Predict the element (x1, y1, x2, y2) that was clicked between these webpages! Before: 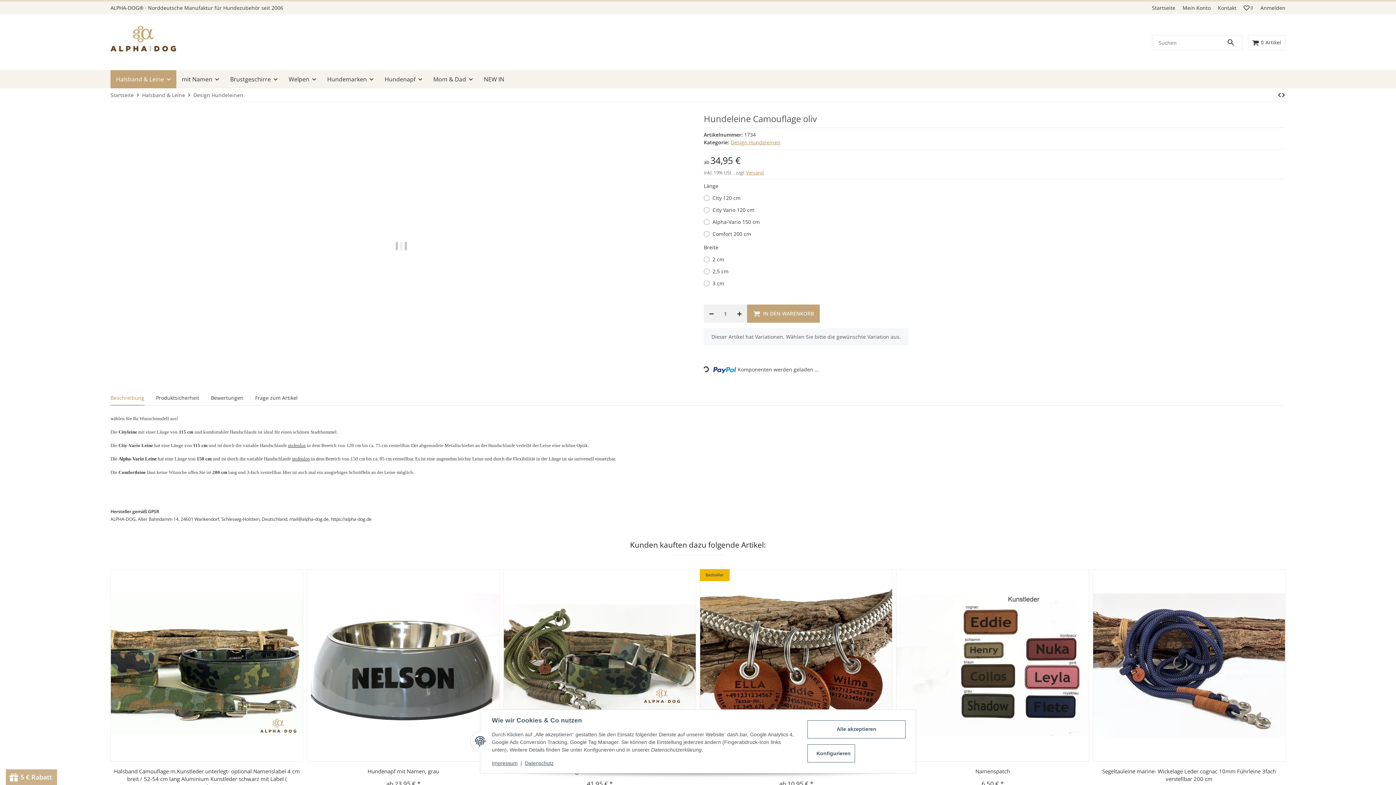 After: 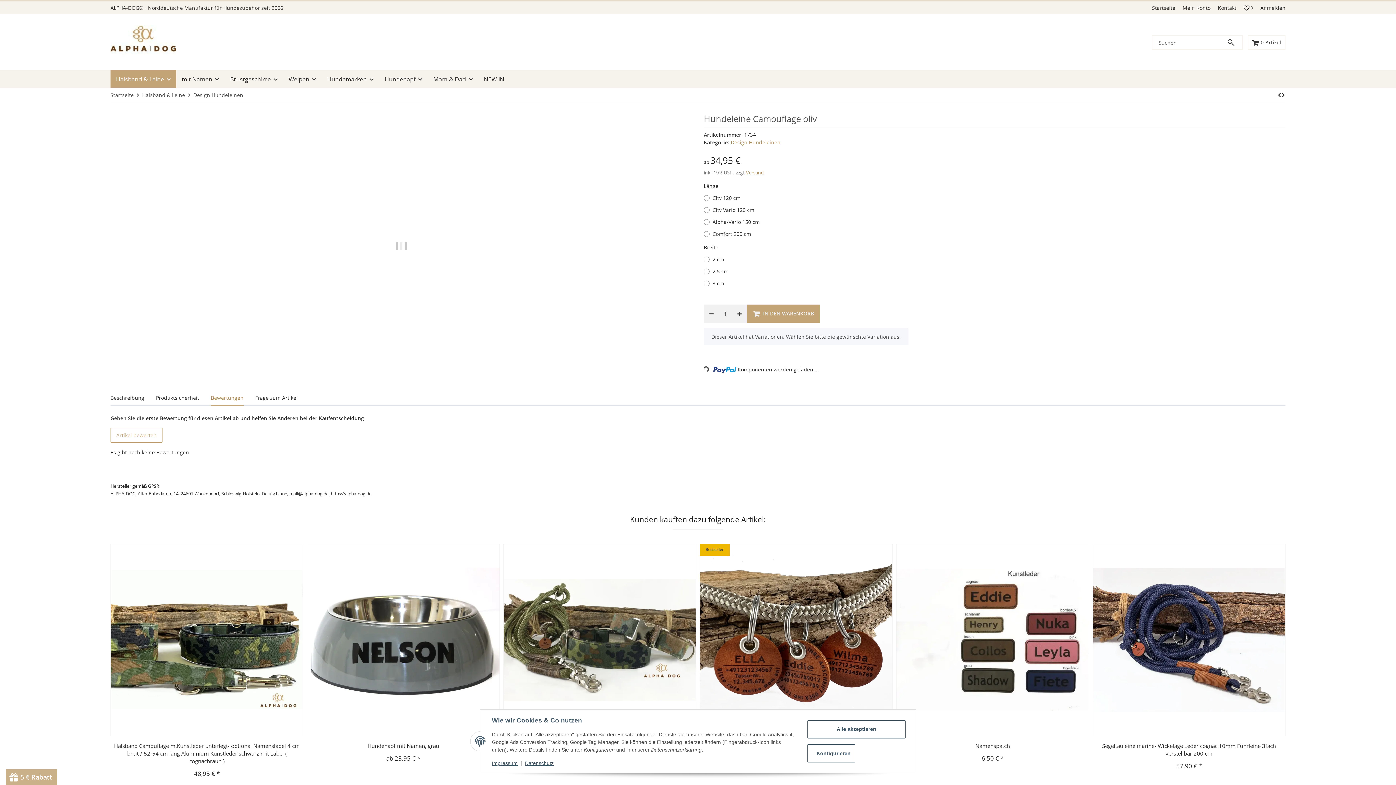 Action: label: Bewertungen bbox: (210, 390, 243, 405)